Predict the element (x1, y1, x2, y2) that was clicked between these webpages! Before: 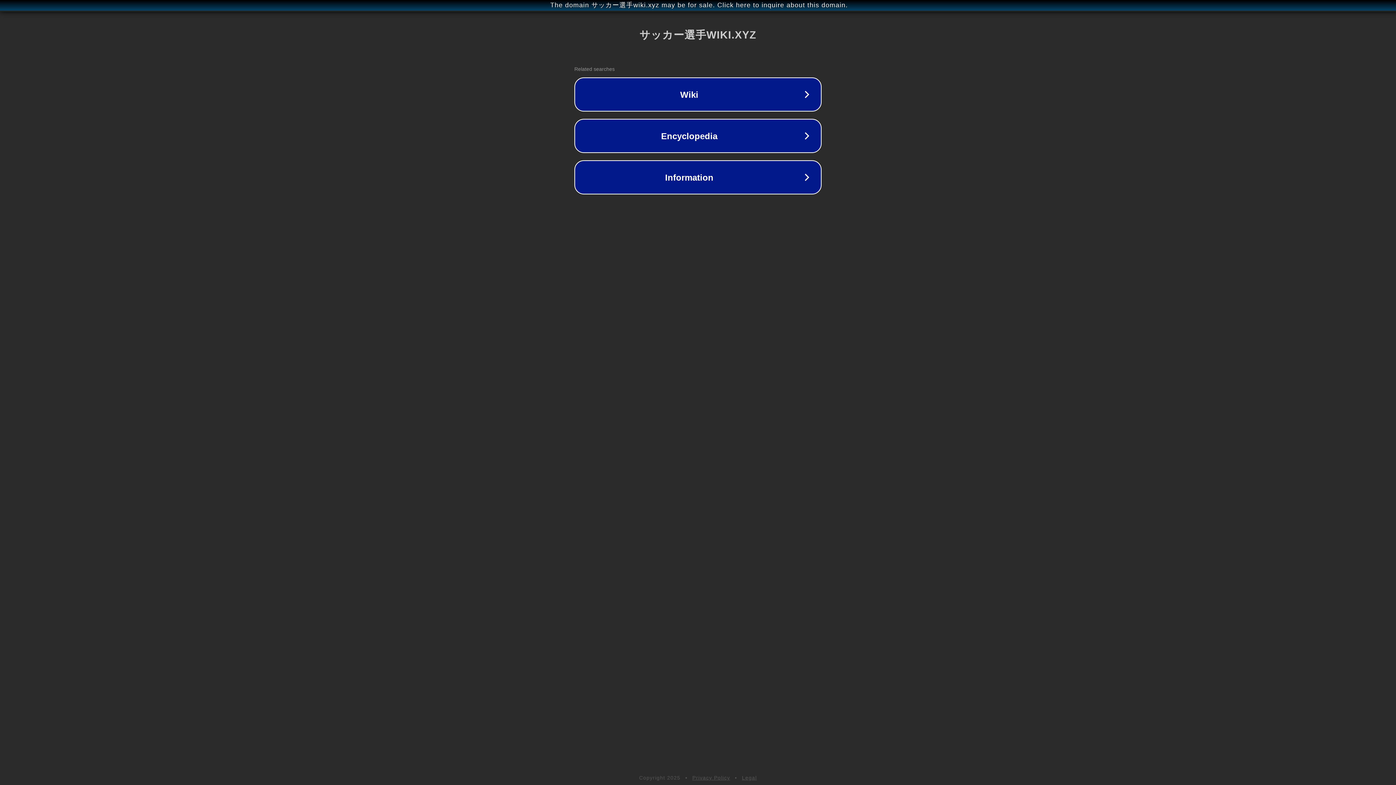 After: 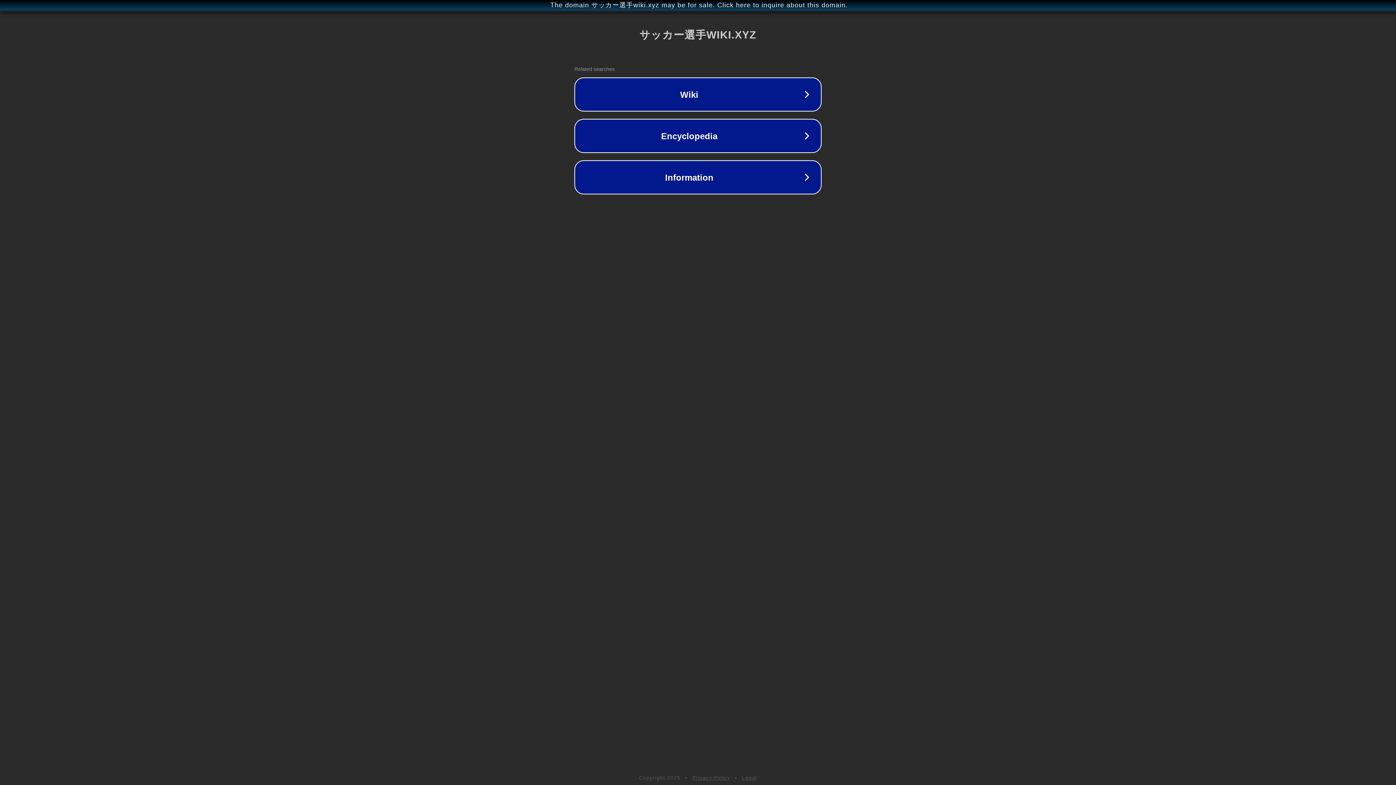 Action: bbox: (692, 775, 730, 781) label: Privacy Policy